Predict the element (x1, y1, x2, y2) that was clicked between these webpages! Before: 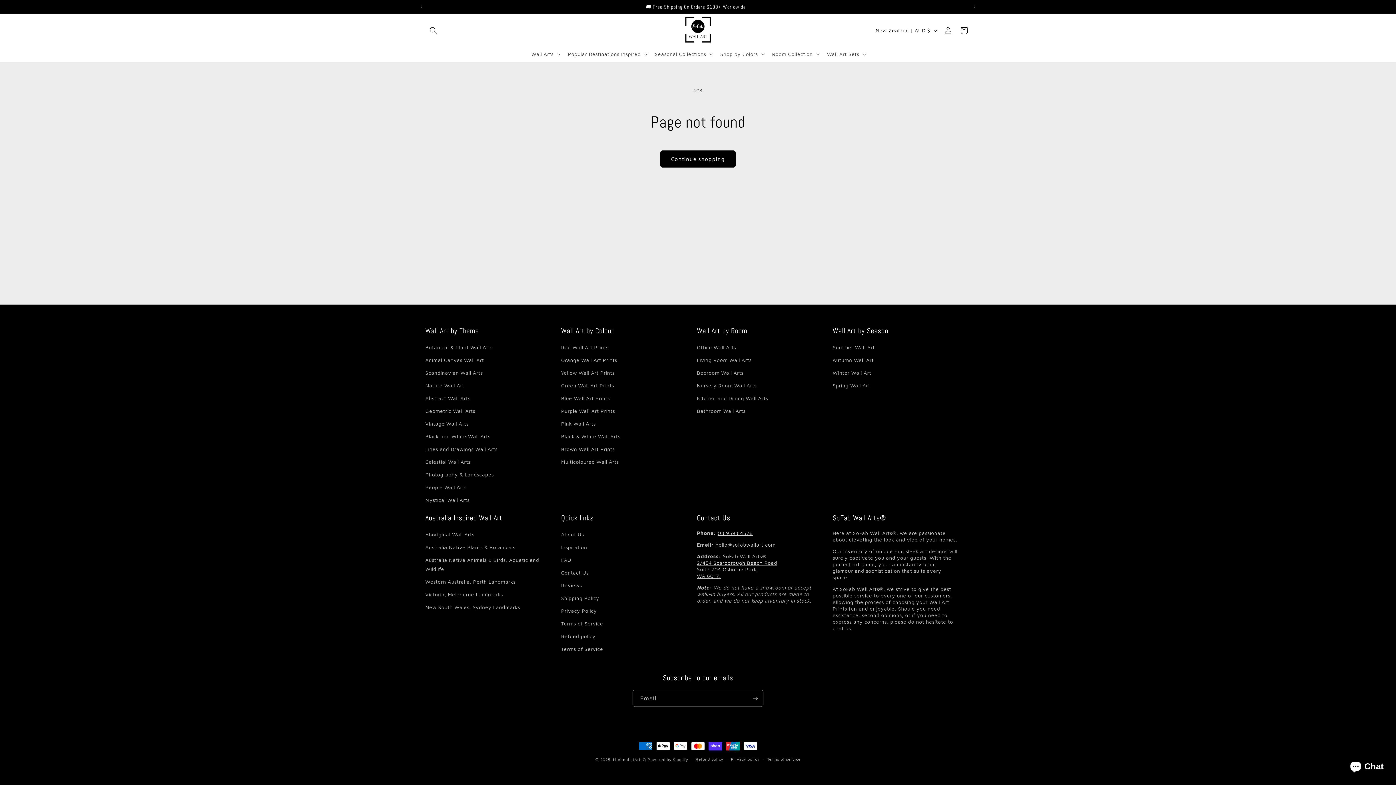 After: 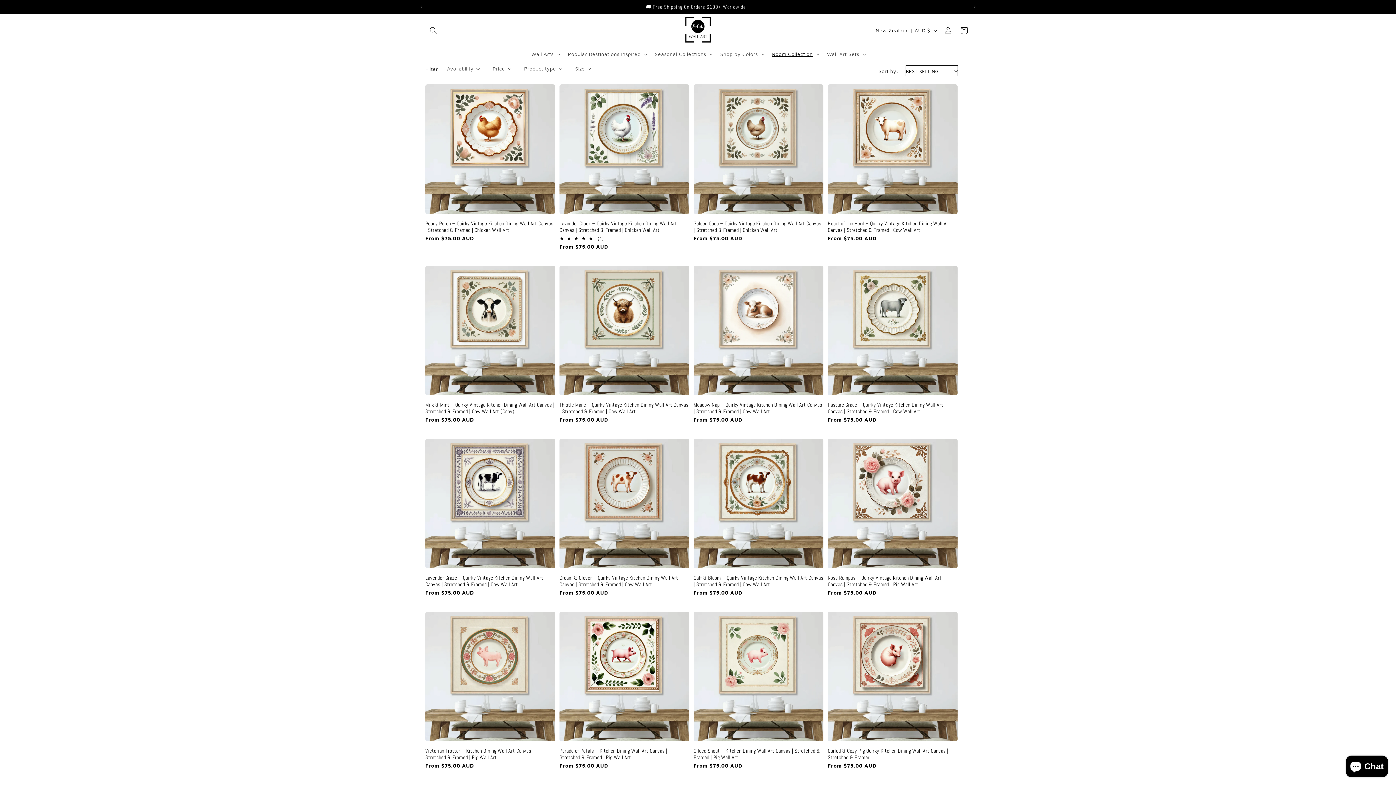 Action: label: Kitchen and Dining Wall Arts bbox: (697, 392, 768, 404)